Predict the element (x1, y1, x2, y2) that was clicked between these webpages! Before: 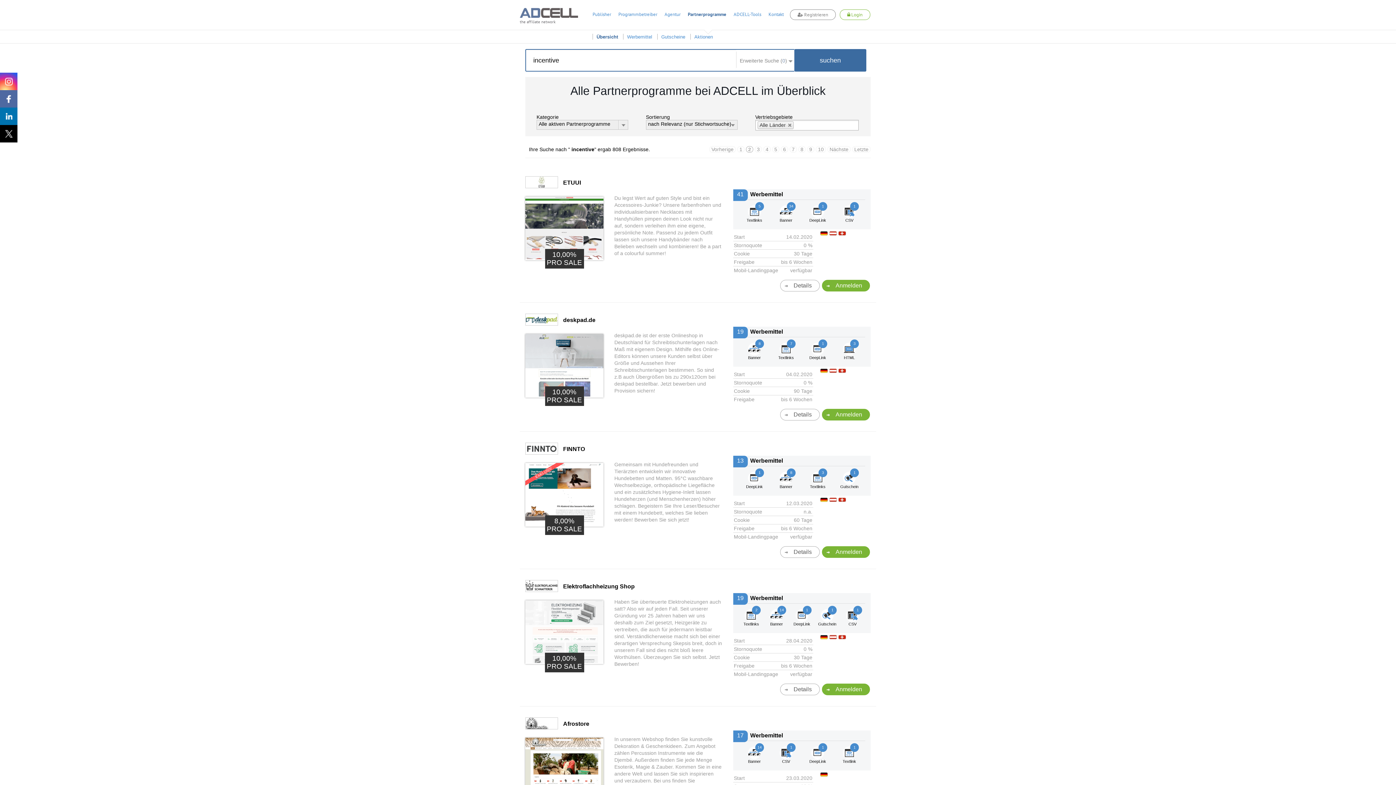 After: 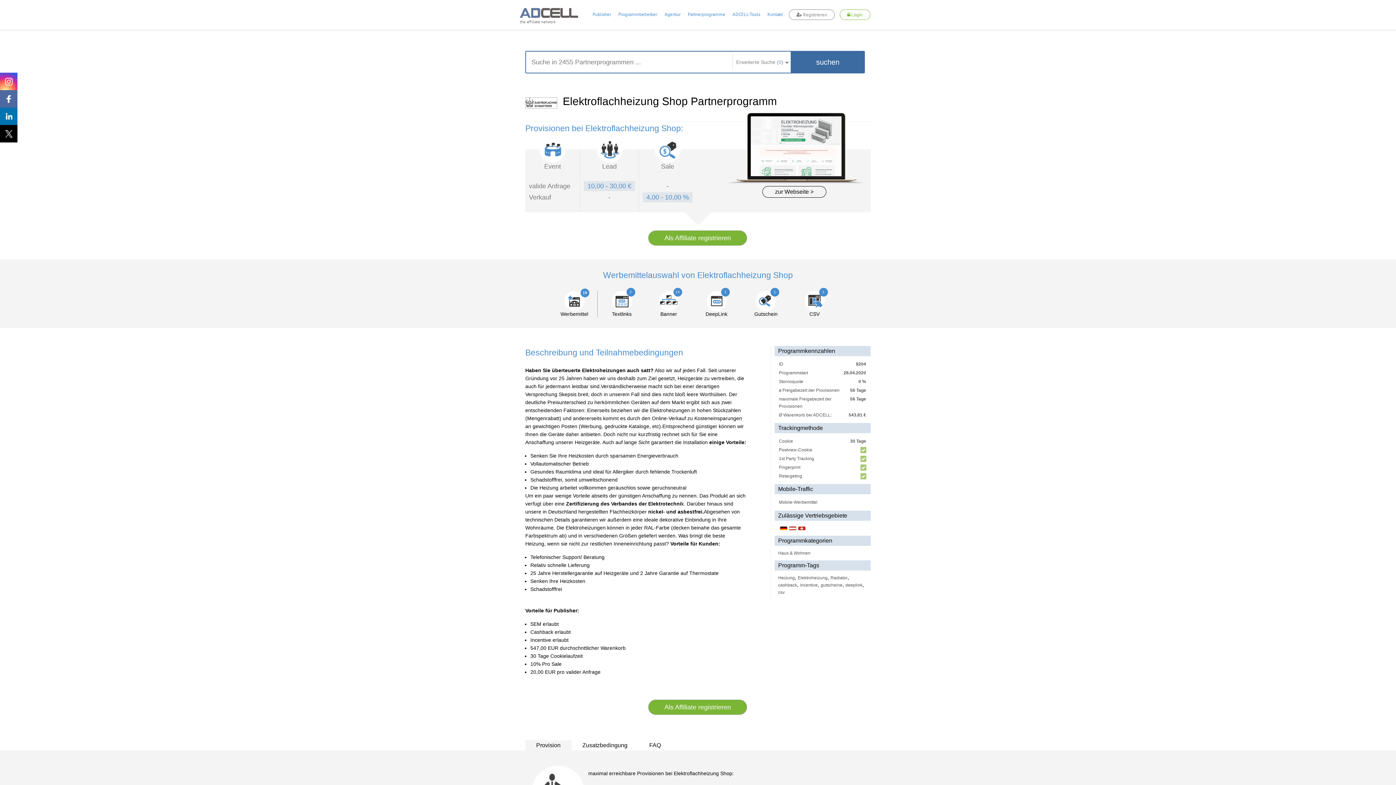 Action: bbox: (563, 583, 634, 590) label: Elektroflachheizung Shop